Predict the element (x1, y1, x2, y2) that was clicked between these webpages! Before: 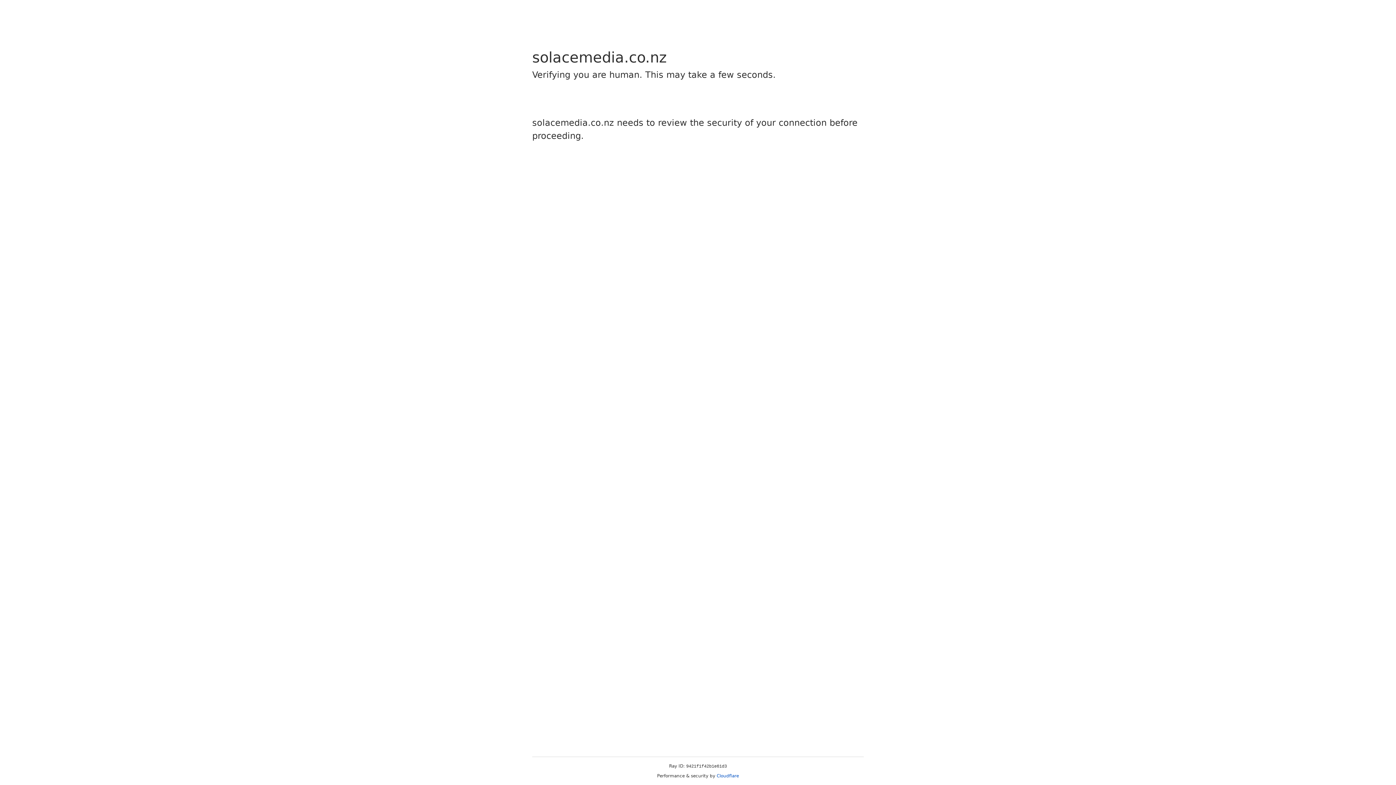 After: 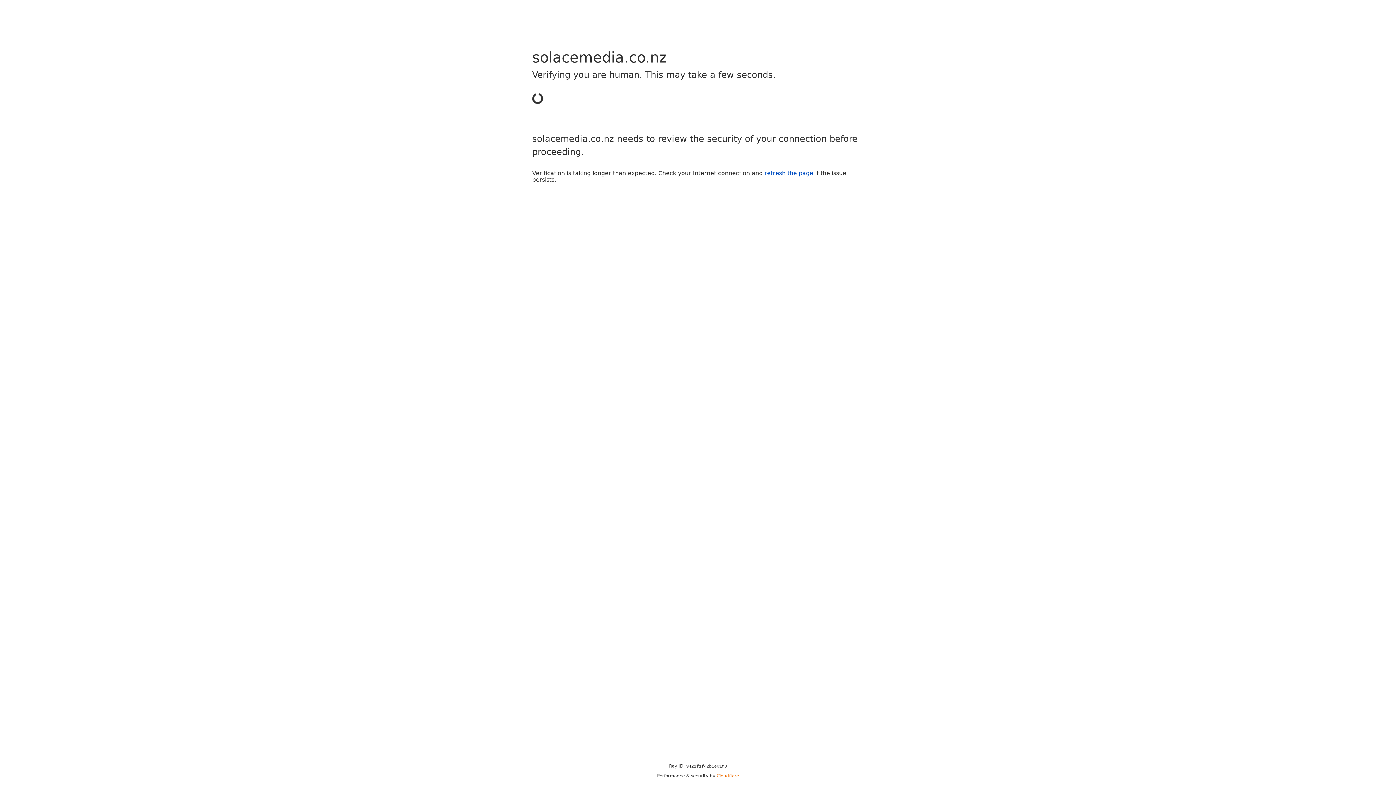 Action: bbox: (716, 773, 739, 778) label: Cloudflare